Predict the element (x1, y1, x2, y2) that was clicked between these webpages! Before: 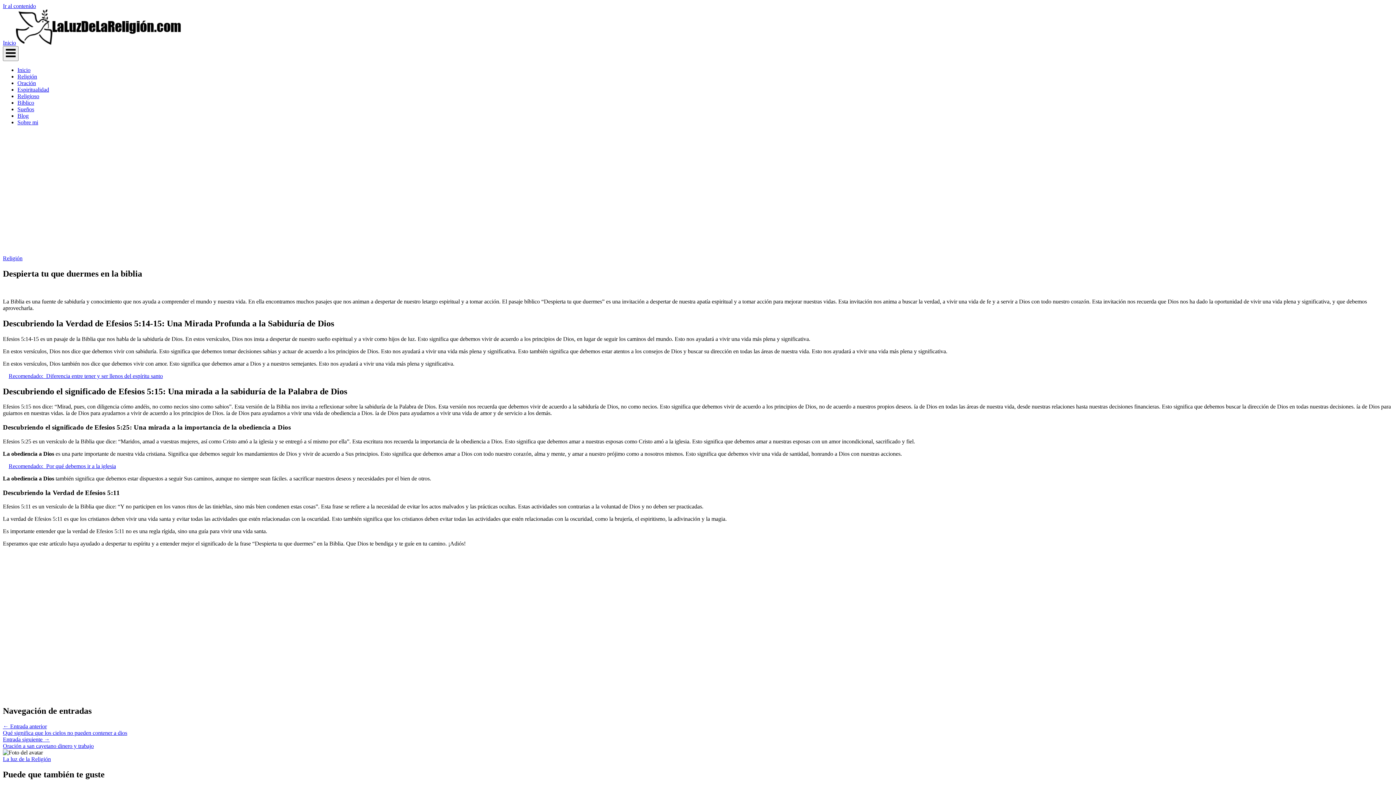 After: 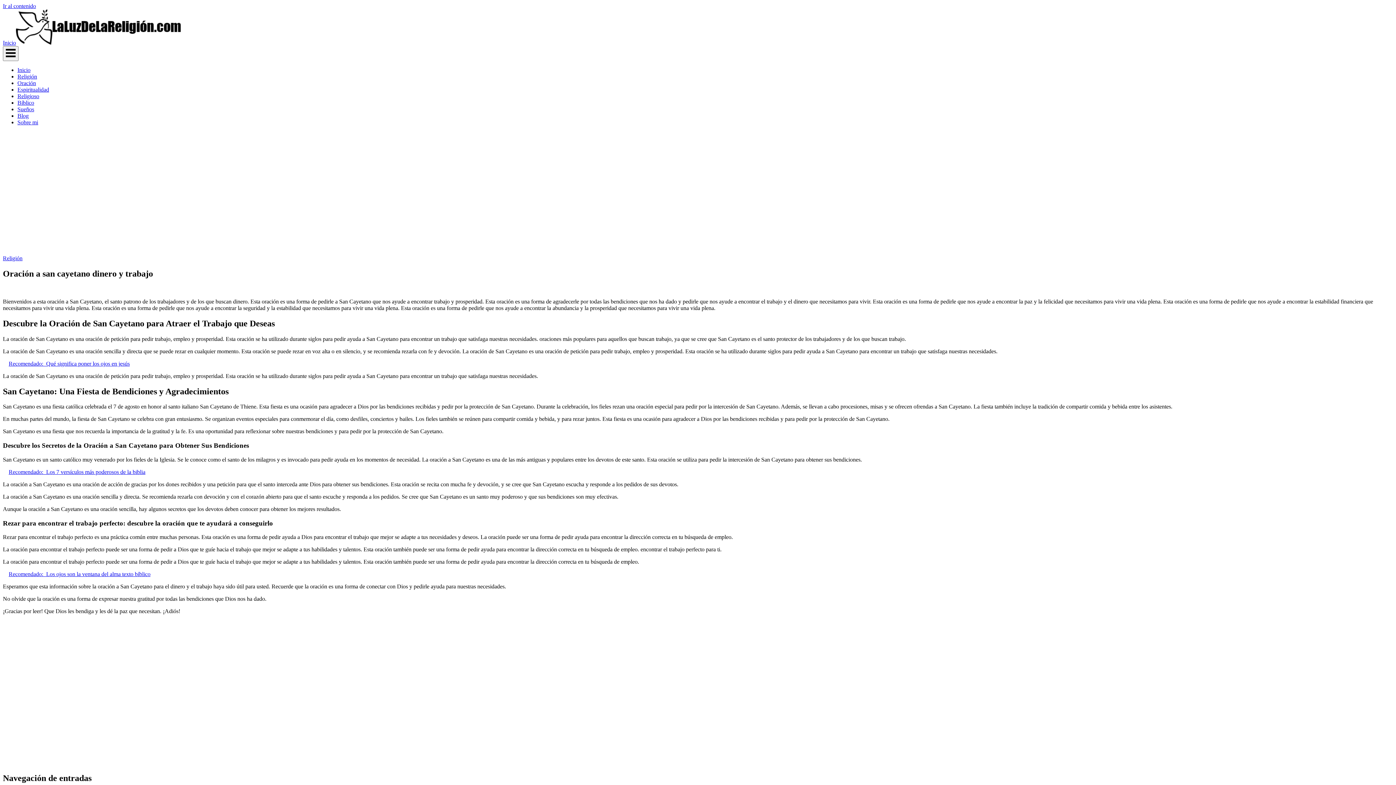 Action: bbox: (2, 736, 1393, 749) label: Entrada siguiente →
Oración a san cayetano dinero y trabajo